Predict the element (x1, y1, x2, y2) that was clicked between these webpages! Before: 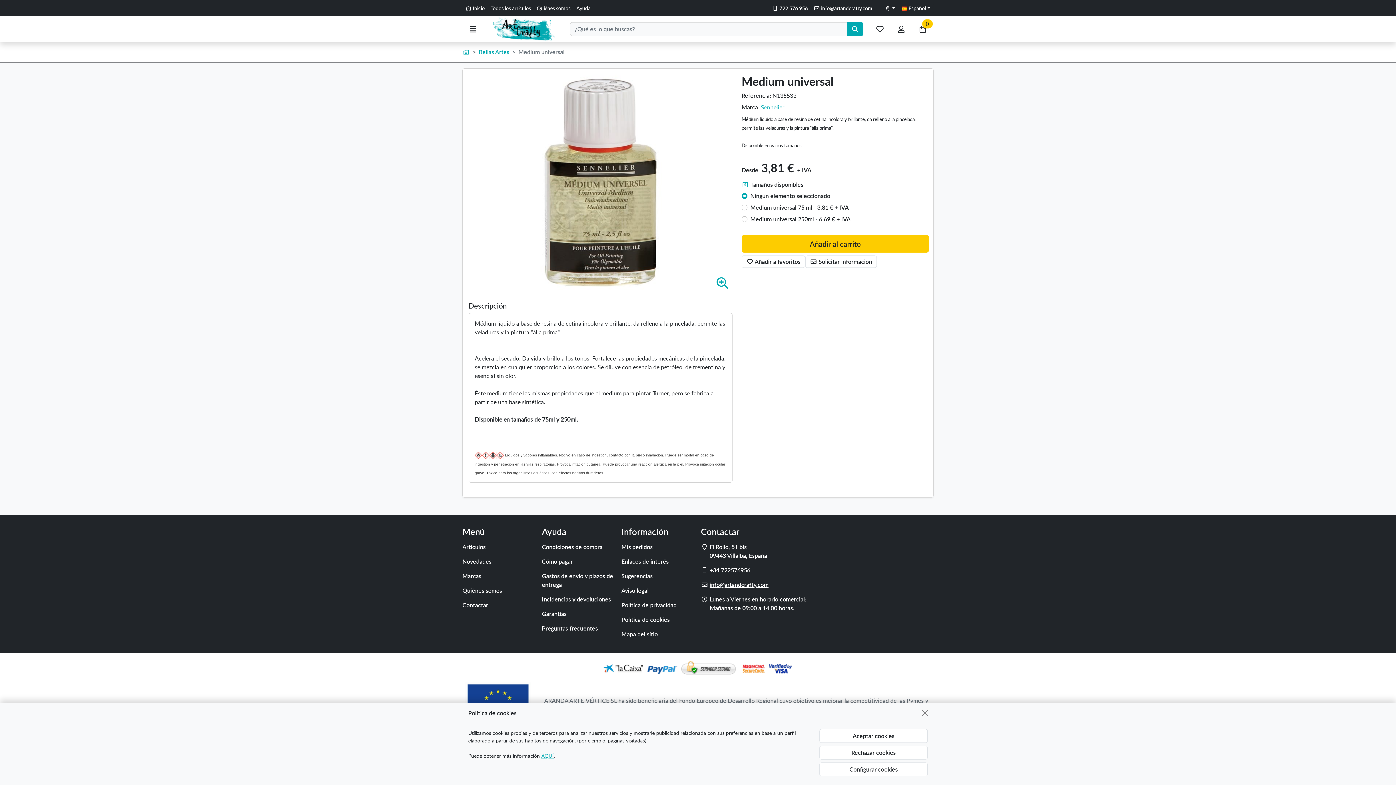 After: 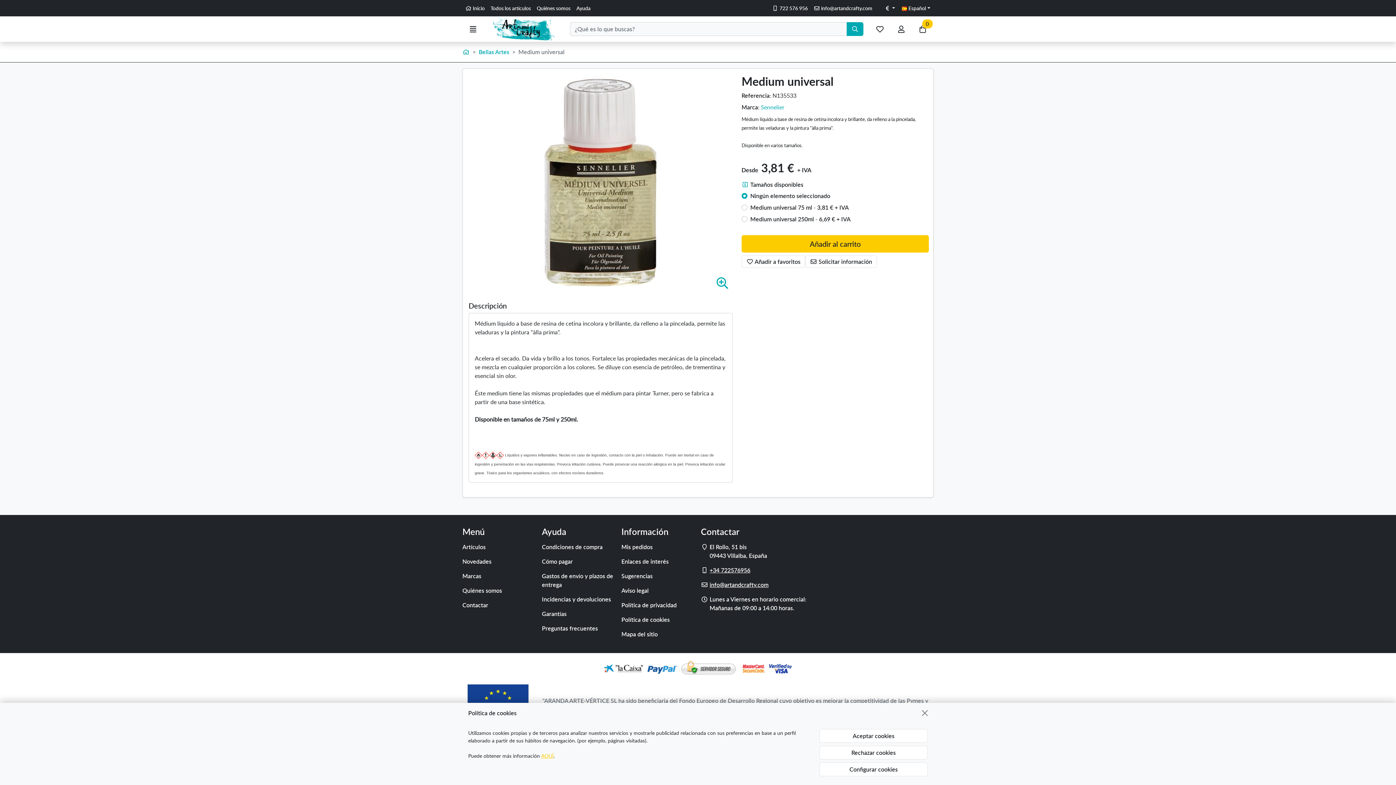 Action: bbox: (541, 752, 553, 759) label: AQUÍ